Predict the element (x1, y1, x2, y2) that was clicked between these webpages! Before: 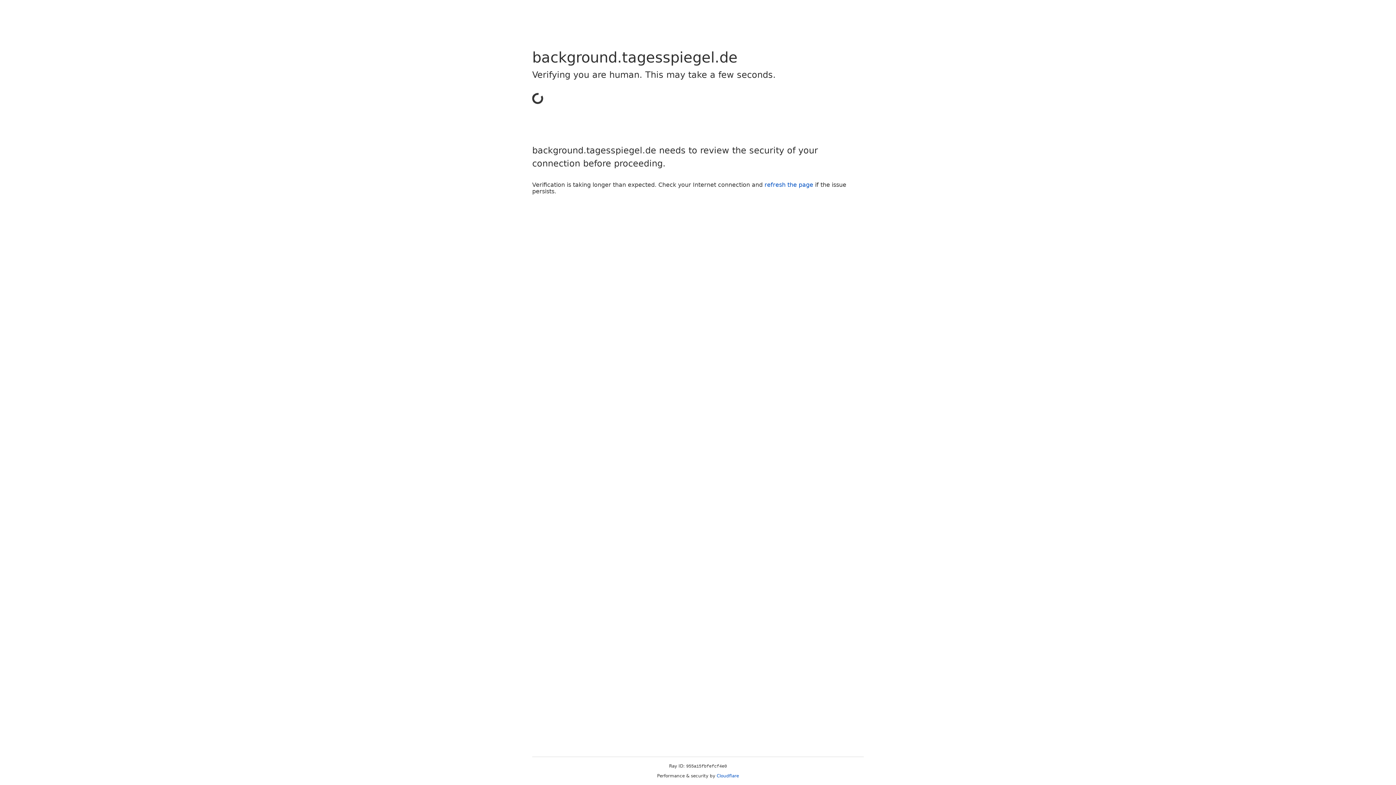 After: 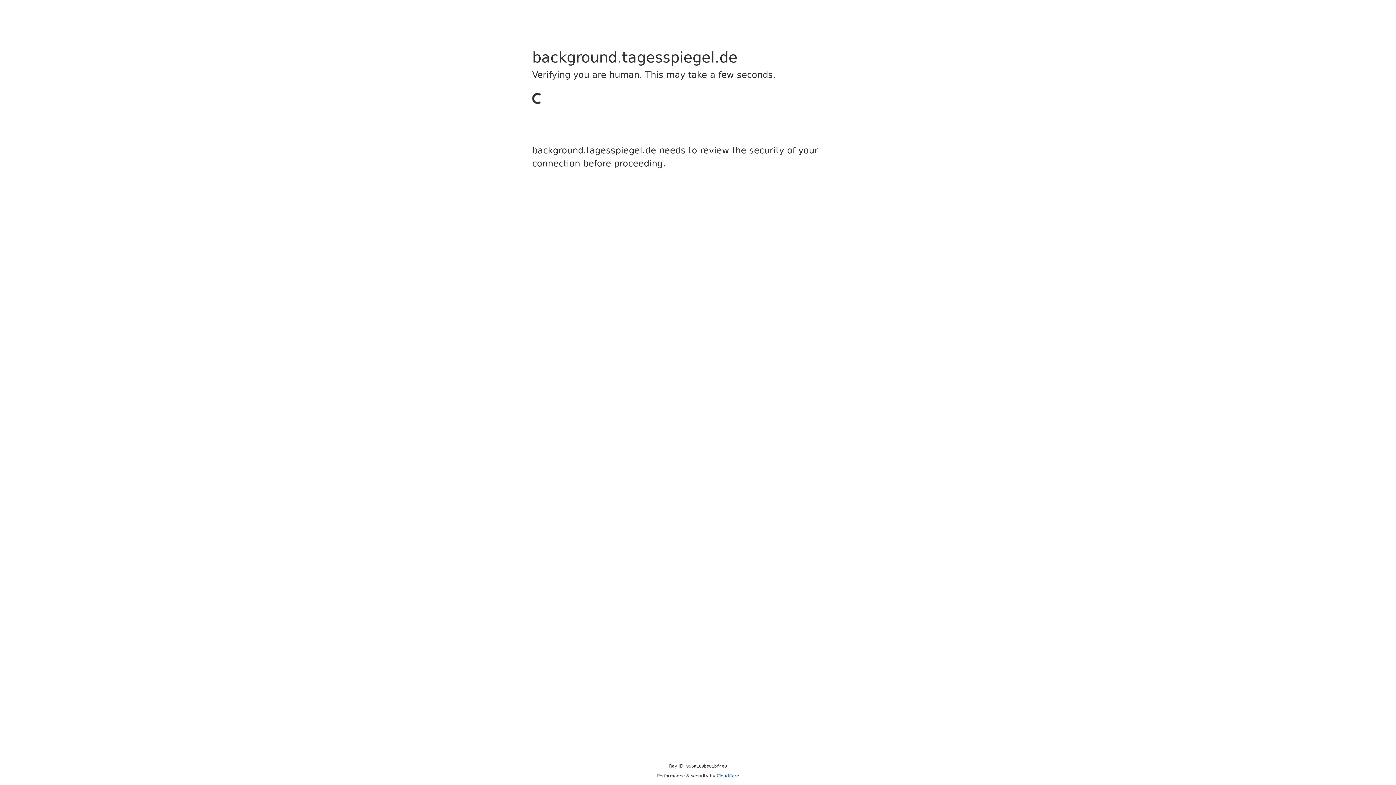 Action: bbox: (716, 773, 739, 778) label: Cloudflare